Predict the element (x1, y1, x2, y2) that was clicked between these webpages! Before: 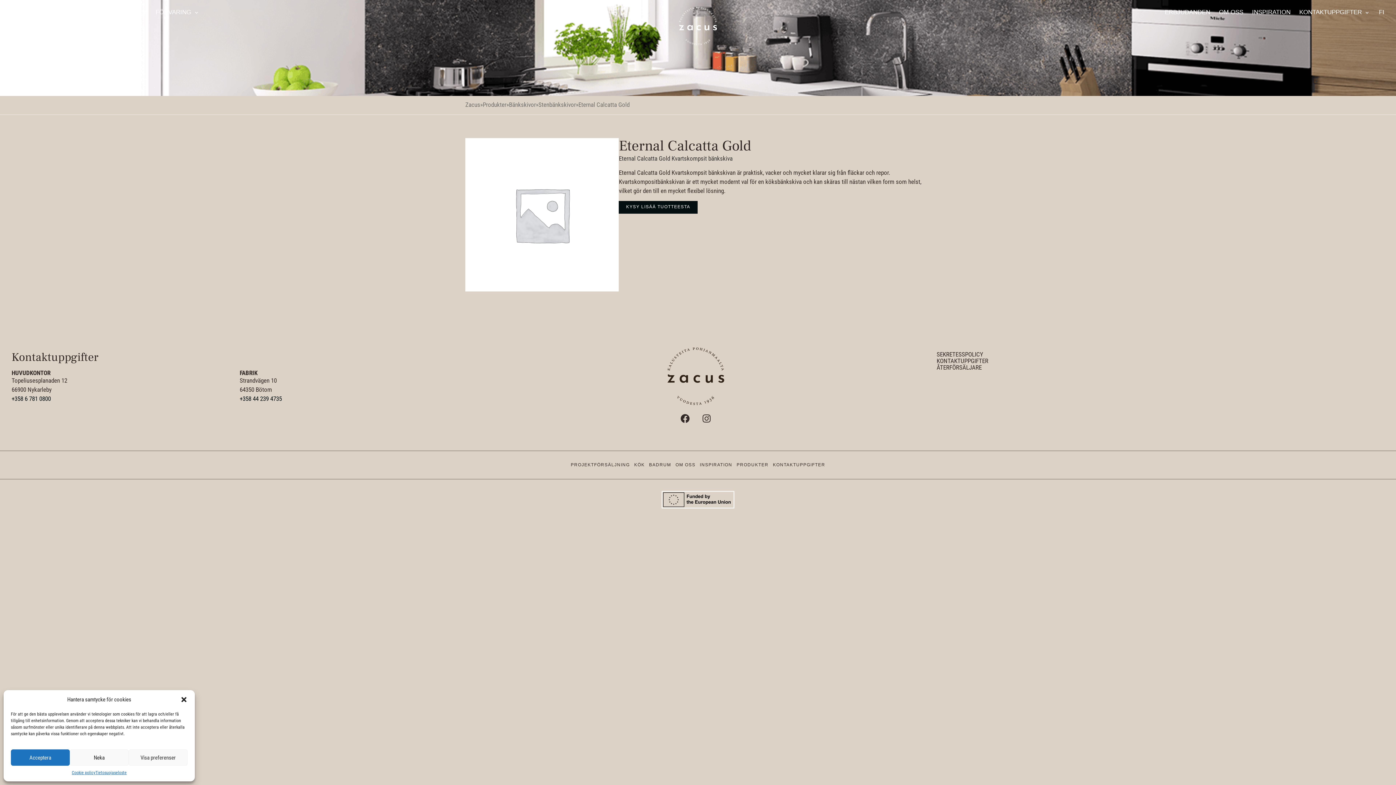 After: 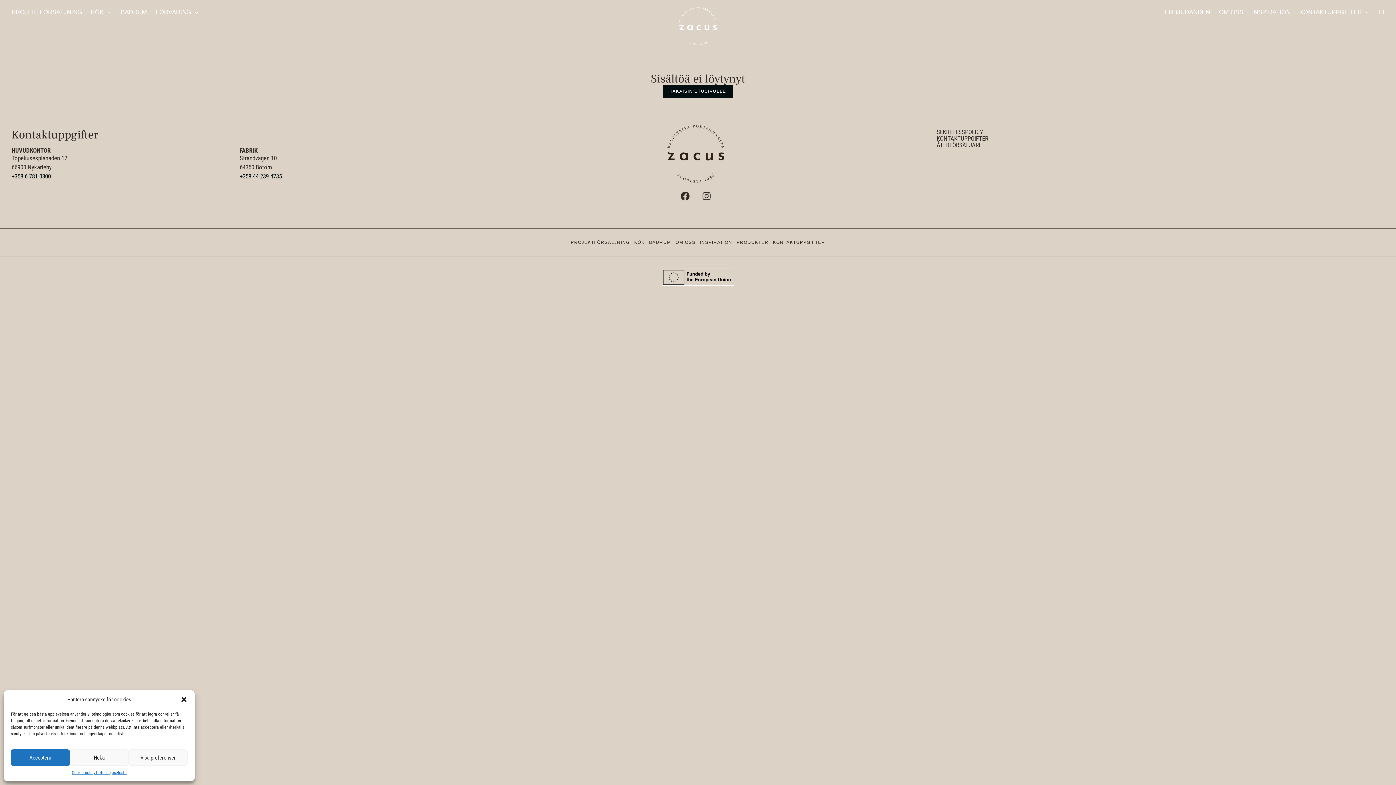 Action: bbox: (936, 357, 988, 364) label: KONTAKTUPPGIFTER